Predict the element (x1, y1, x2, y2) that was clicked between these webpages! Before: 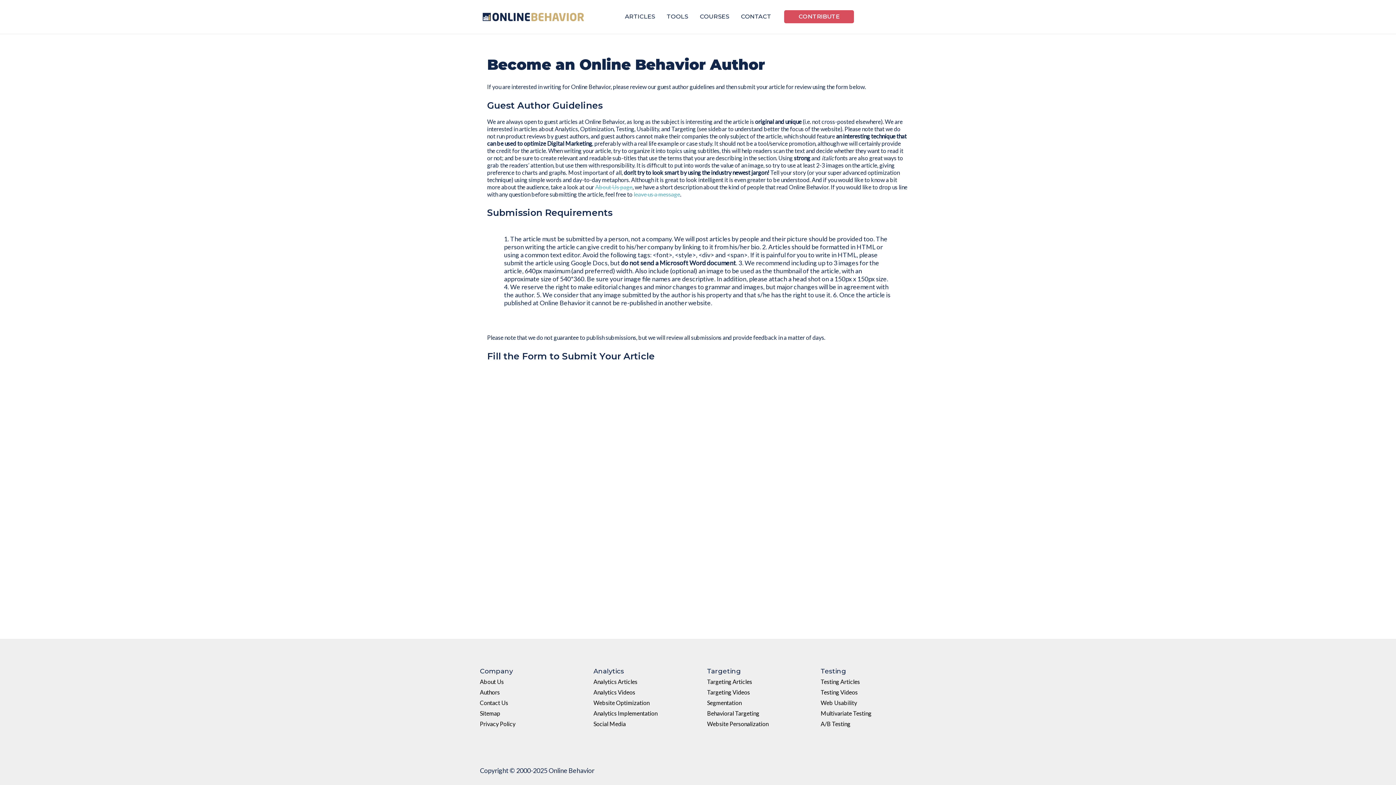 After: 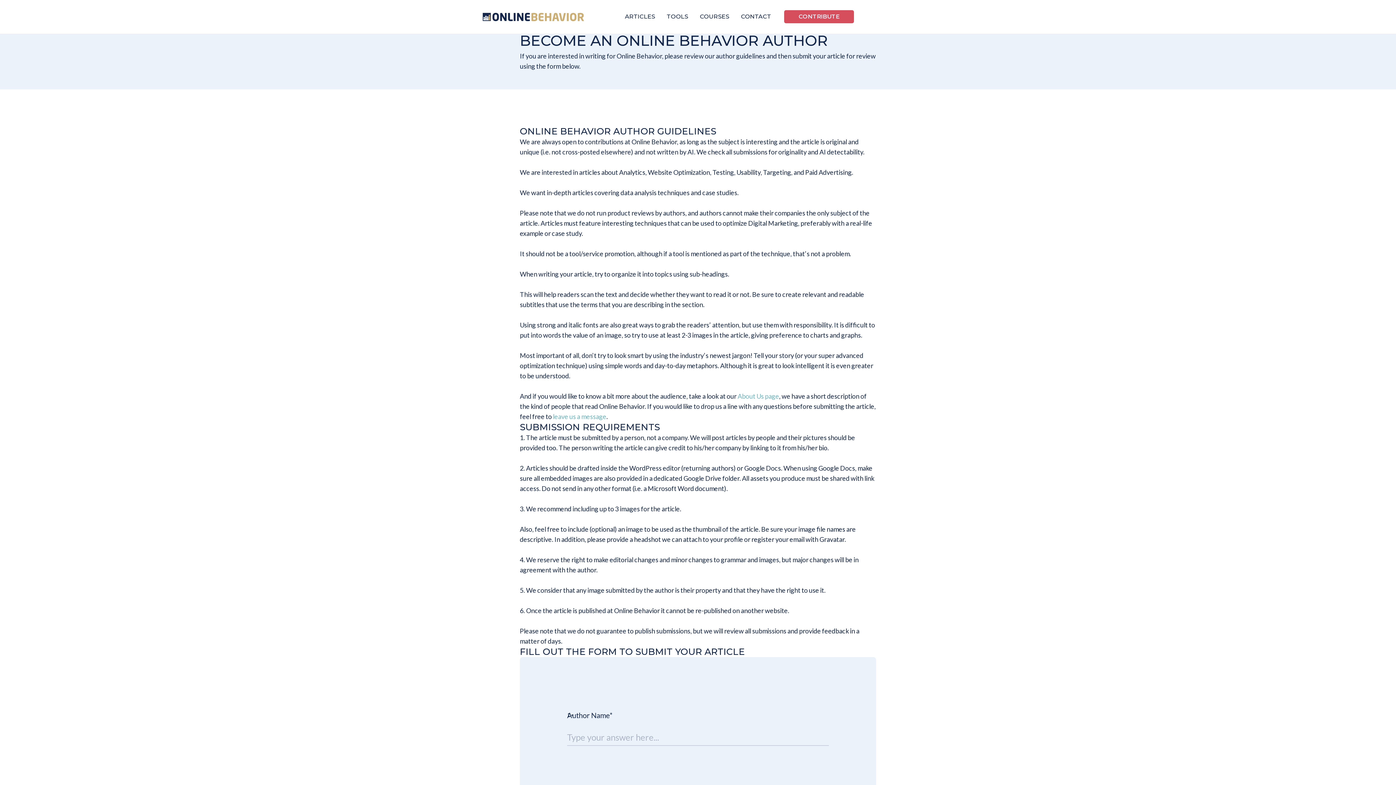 Action: bbox: (784, 10, 854, 23) label: CONTRIBUTE